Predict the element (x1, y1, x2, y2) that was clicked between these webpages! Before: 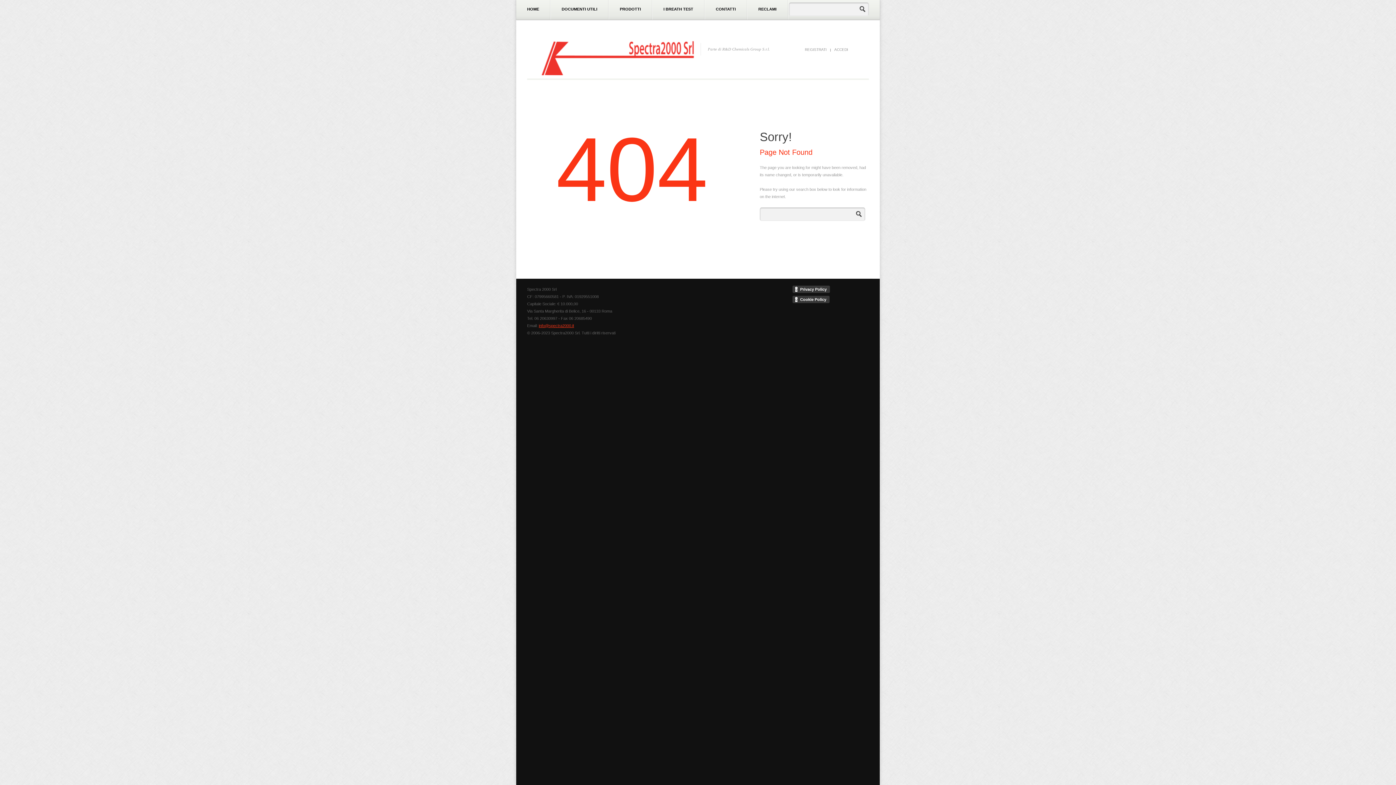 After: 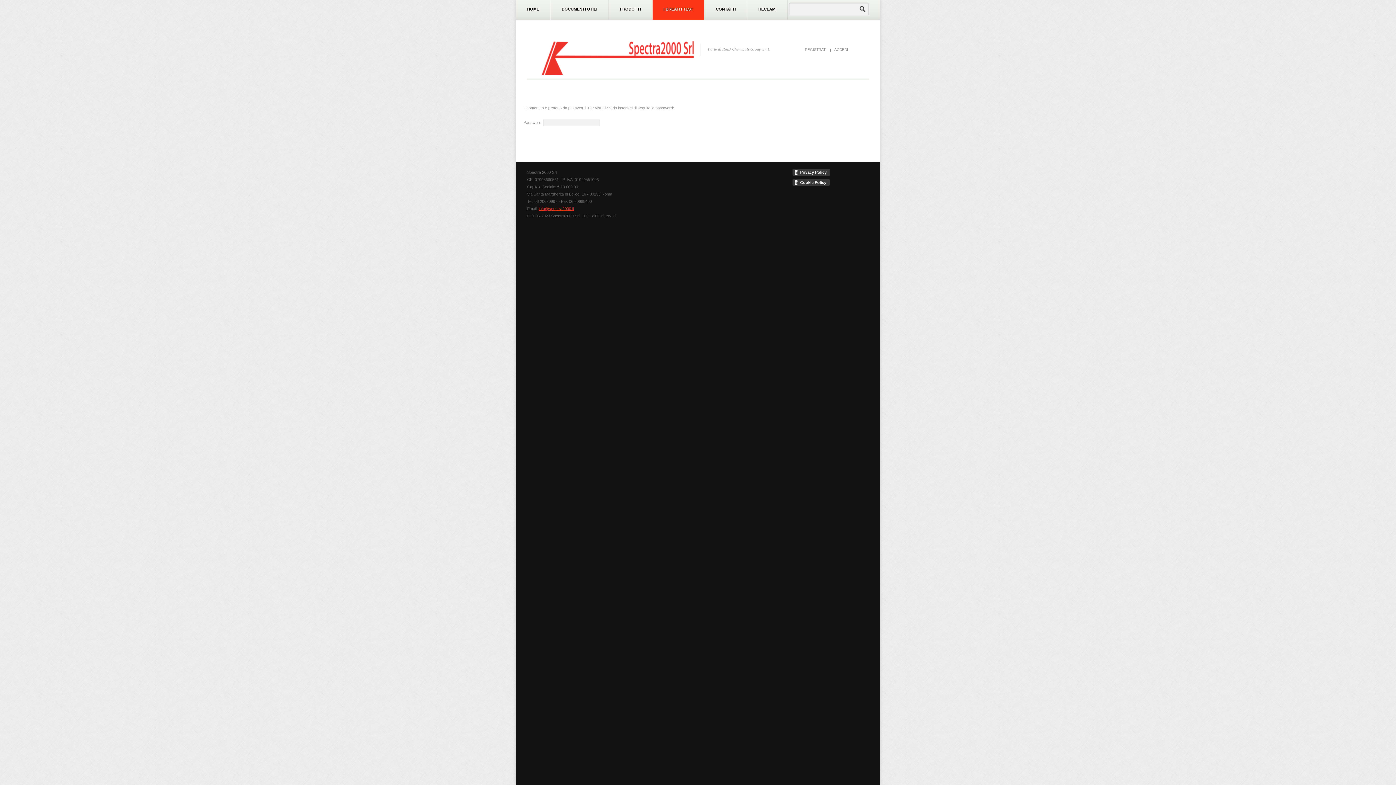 Action: label: I BREATH TEST bbox: (652, 0, 704, 19)